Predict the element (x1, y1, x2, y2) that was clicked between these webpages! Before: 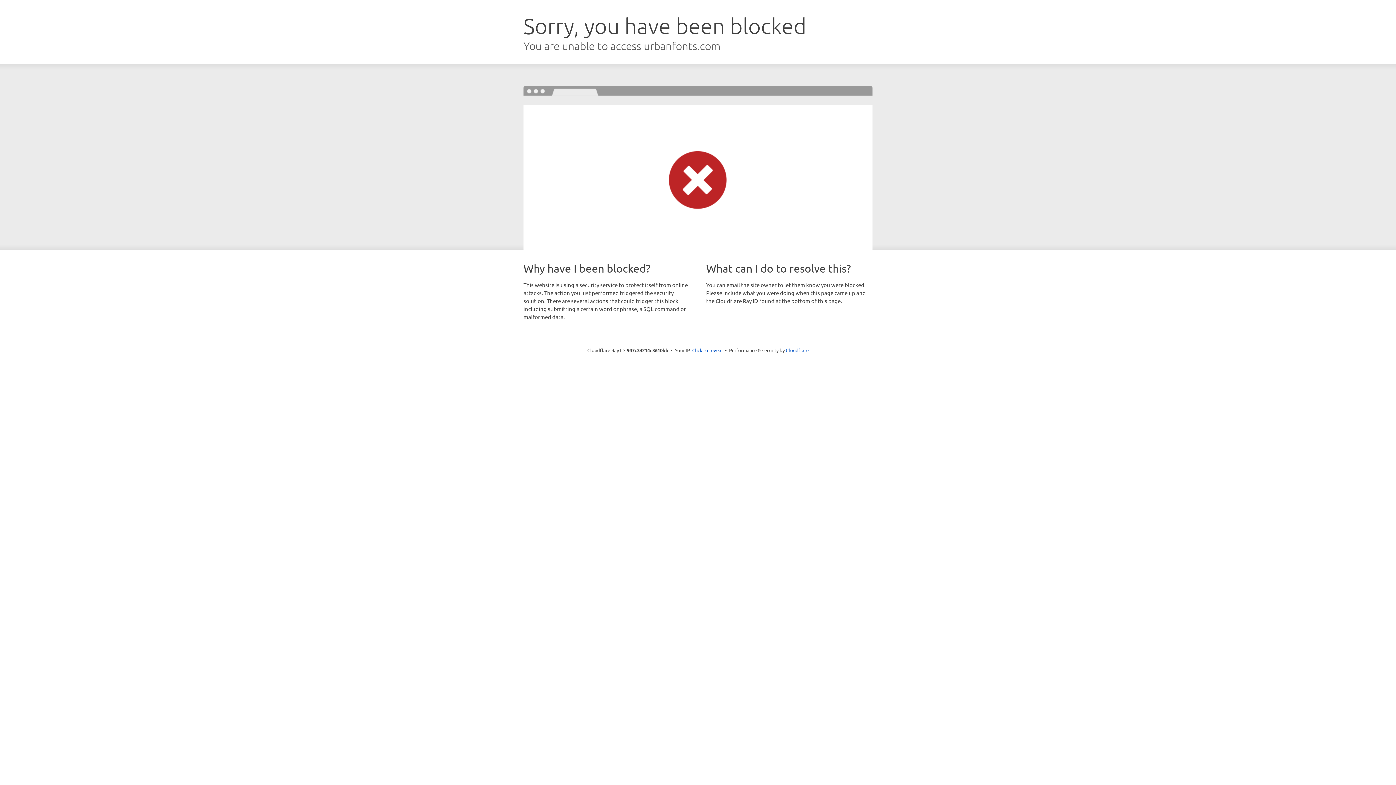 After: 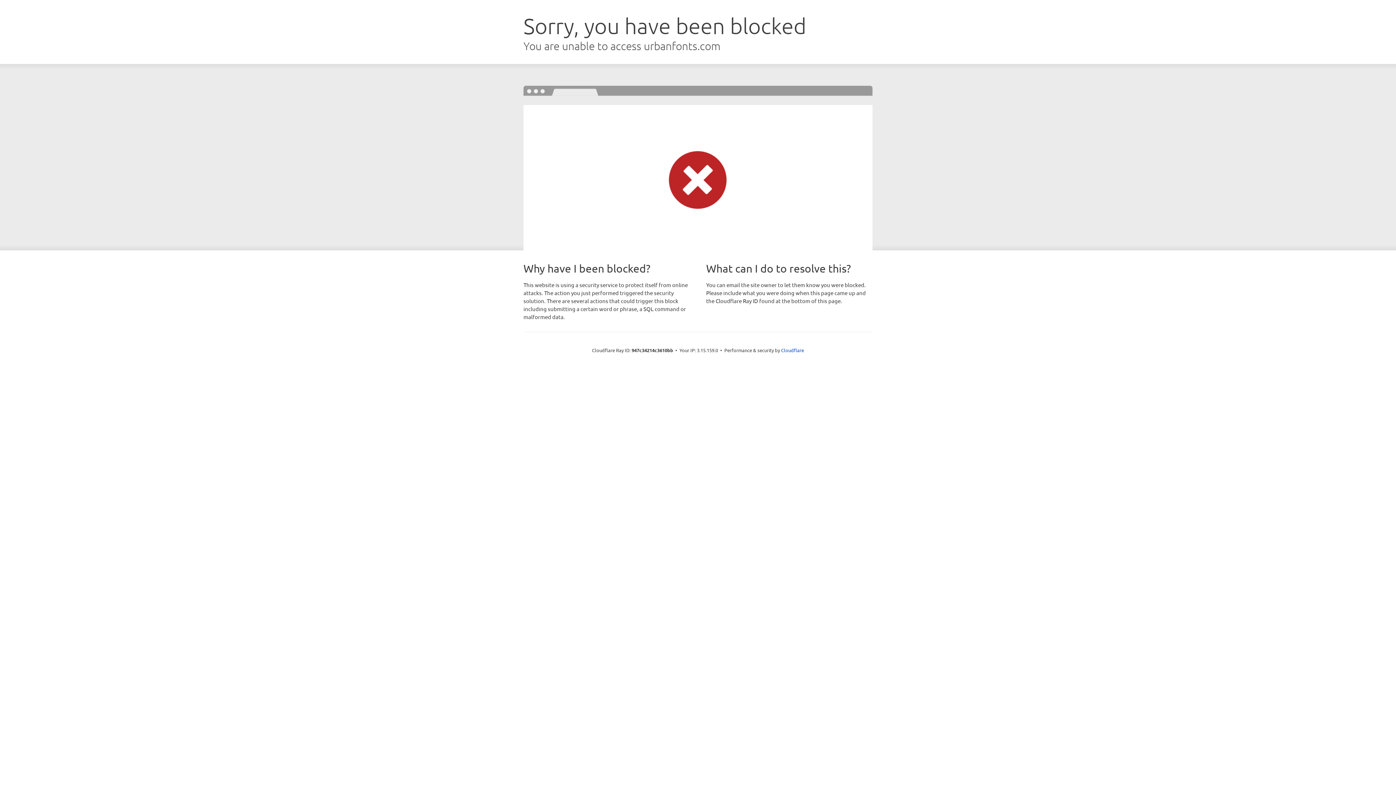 Action: bbox: (692, 346, 722, 353) label: Click to reveal